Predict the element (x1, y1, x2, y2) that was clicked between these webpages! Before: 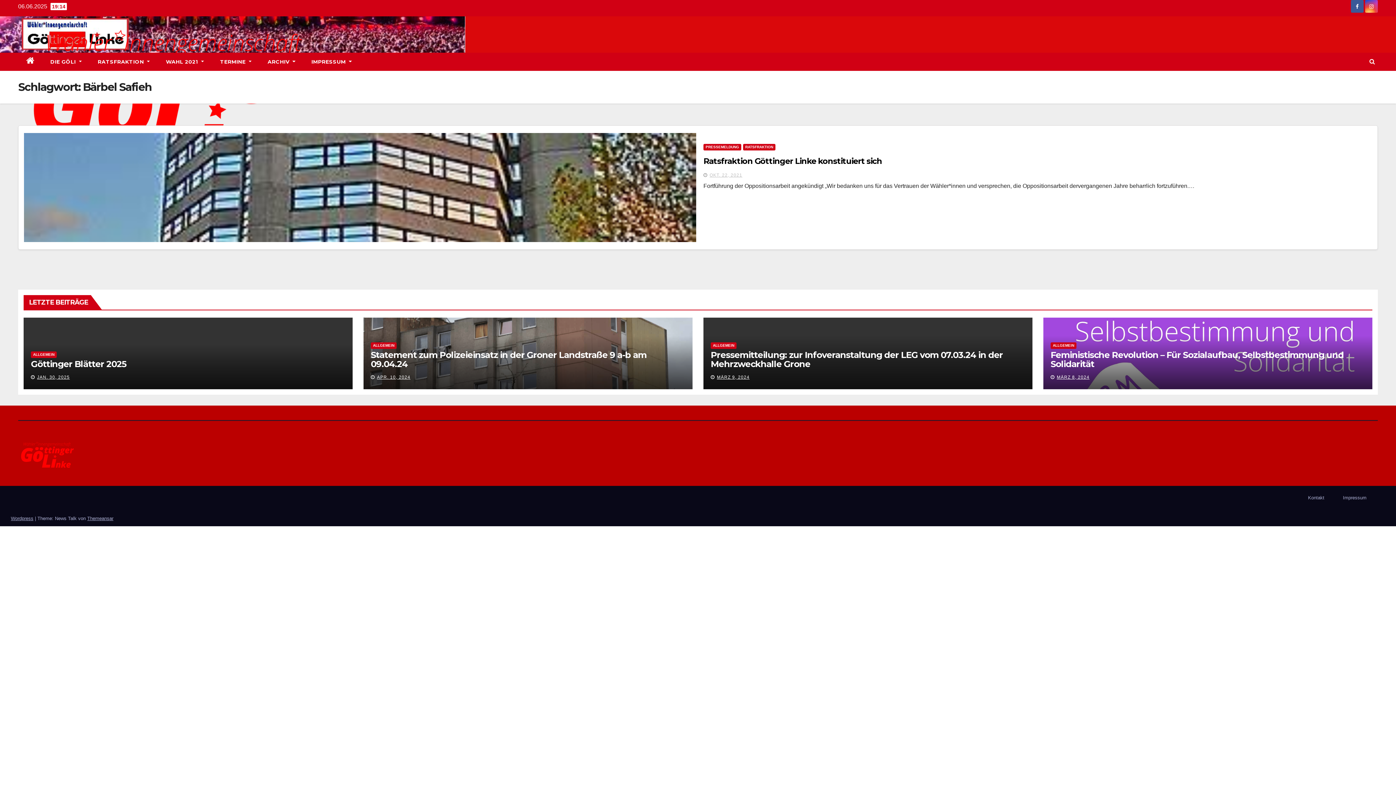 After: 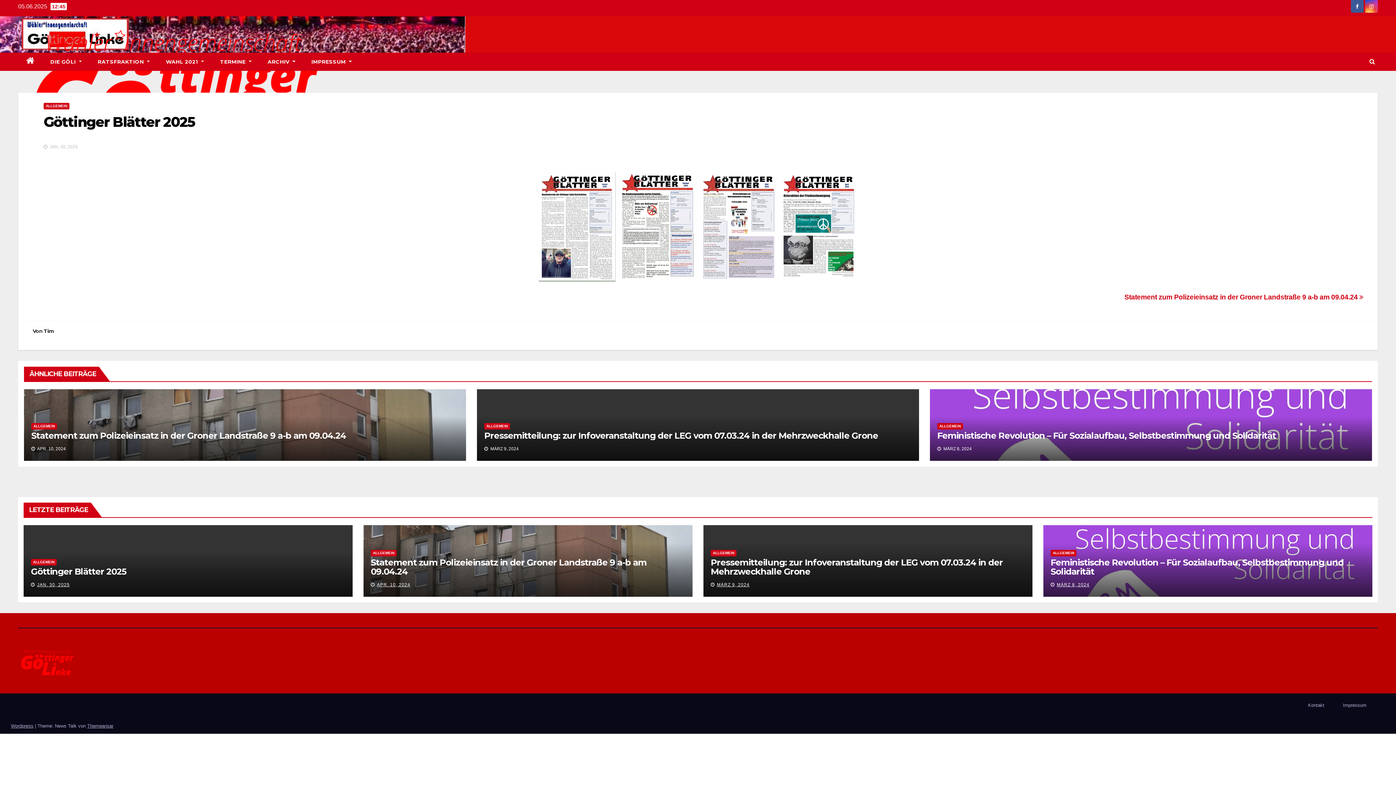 Action: label: Göttinger Blätter 2025 bbox: (30, 358, 126, 369)